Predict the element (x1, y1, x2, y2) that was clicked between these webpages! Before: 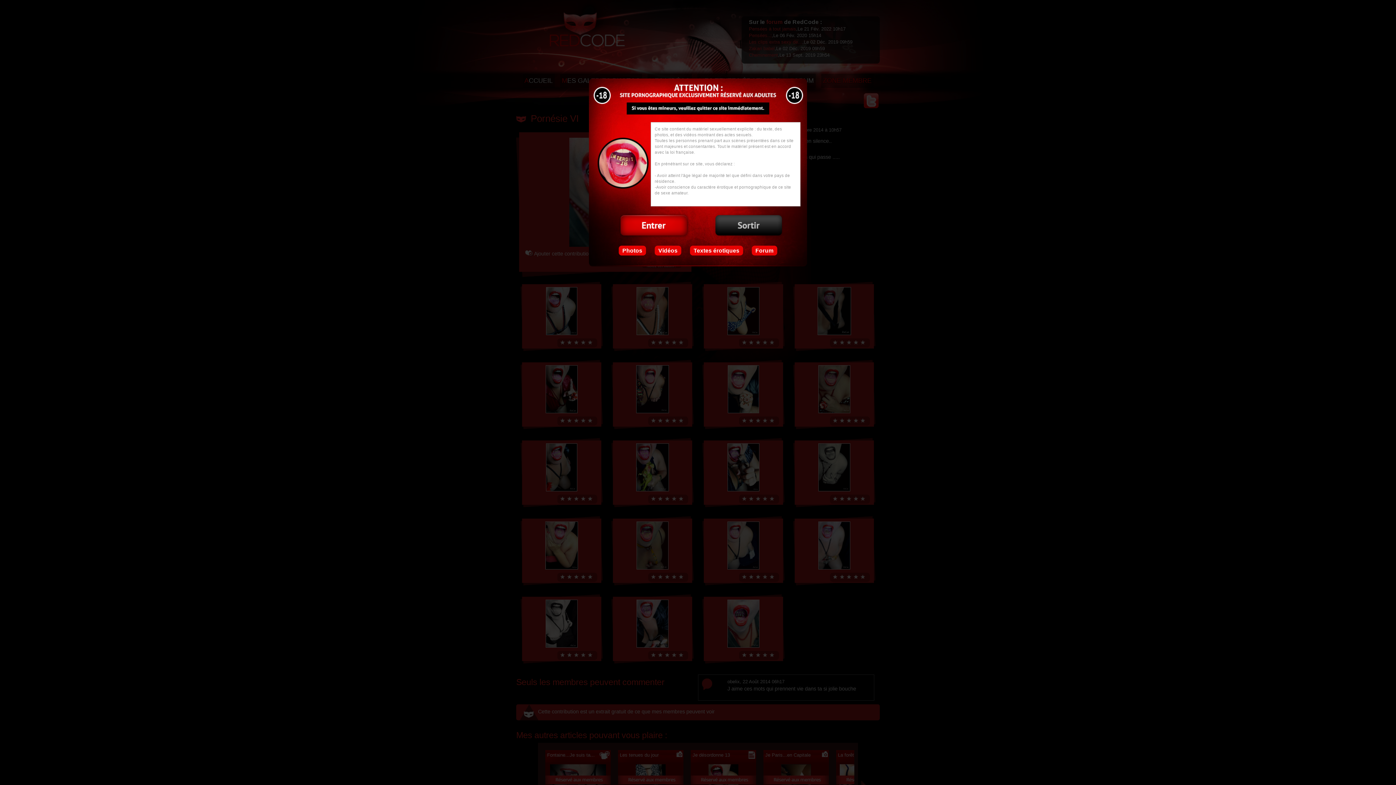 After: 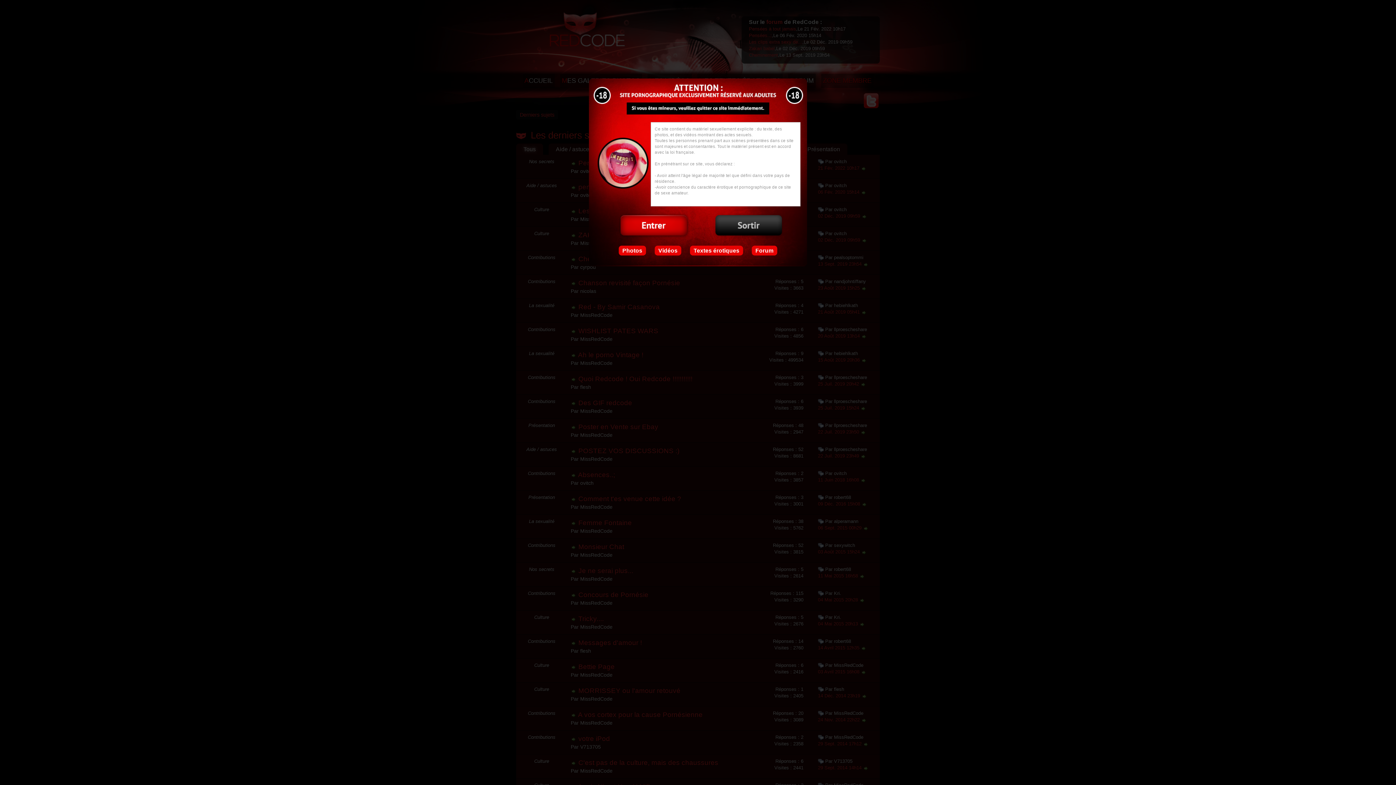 Action: label: Forum bbox: (752, 245, 777, 255)